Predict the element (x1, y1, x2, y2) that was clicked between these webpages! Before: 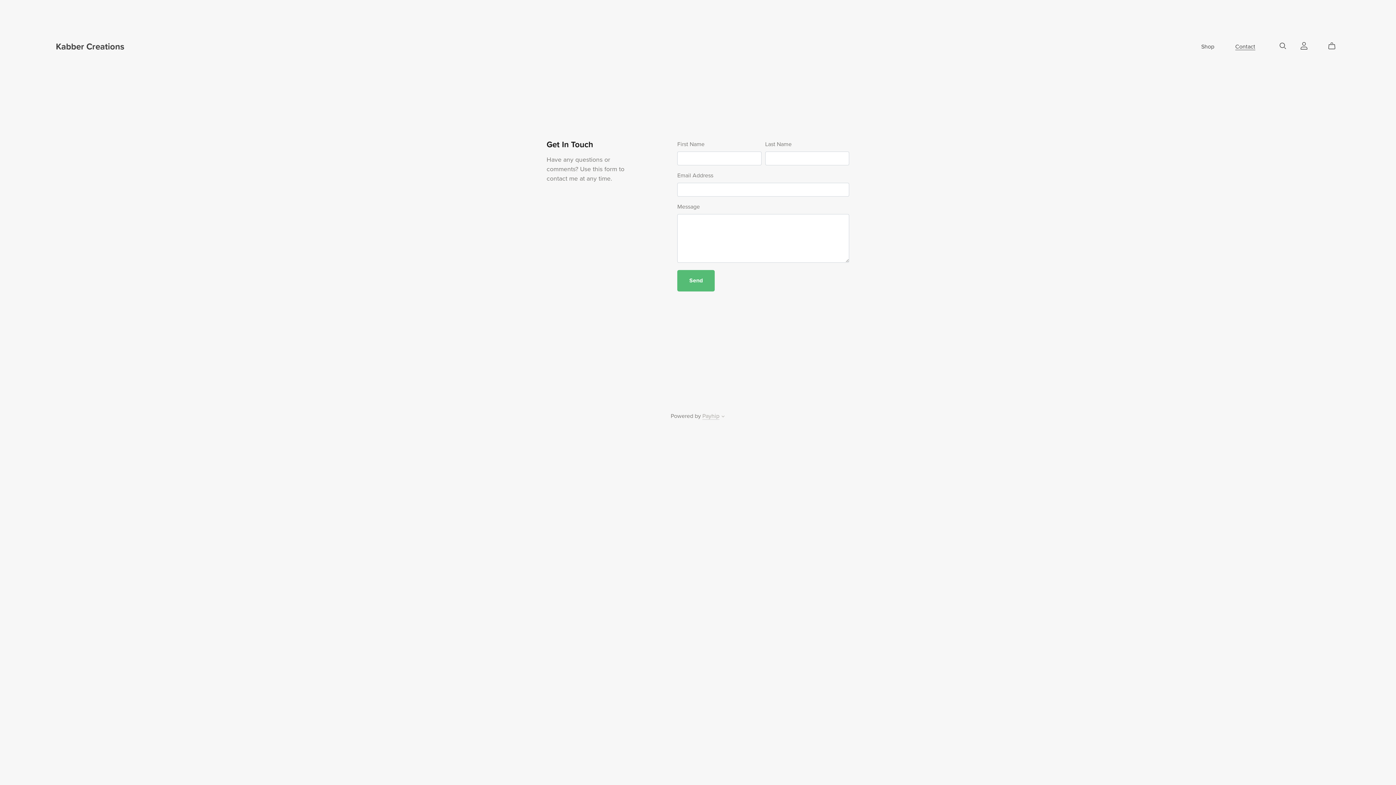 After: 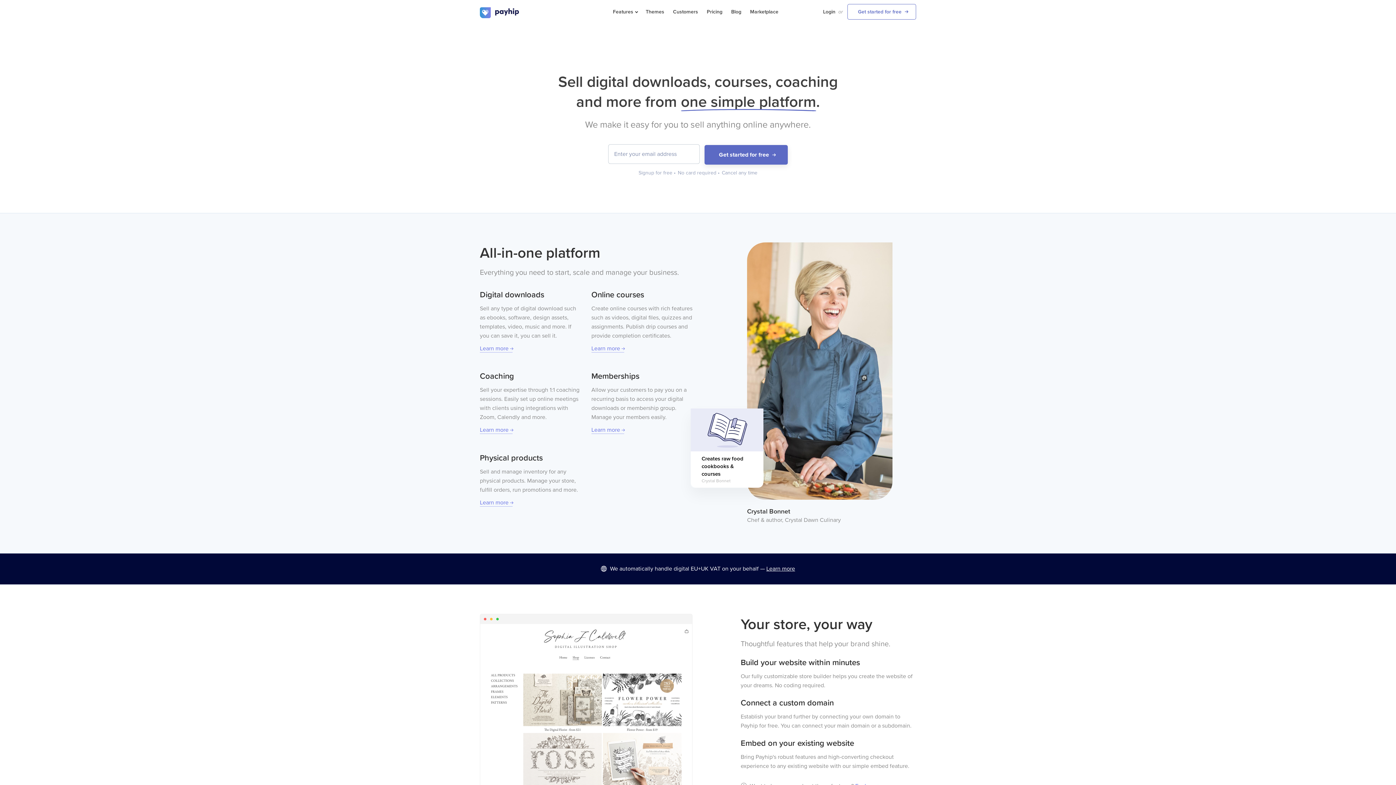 Action: bbox: (702, 412, 719, 419) label: Payhip